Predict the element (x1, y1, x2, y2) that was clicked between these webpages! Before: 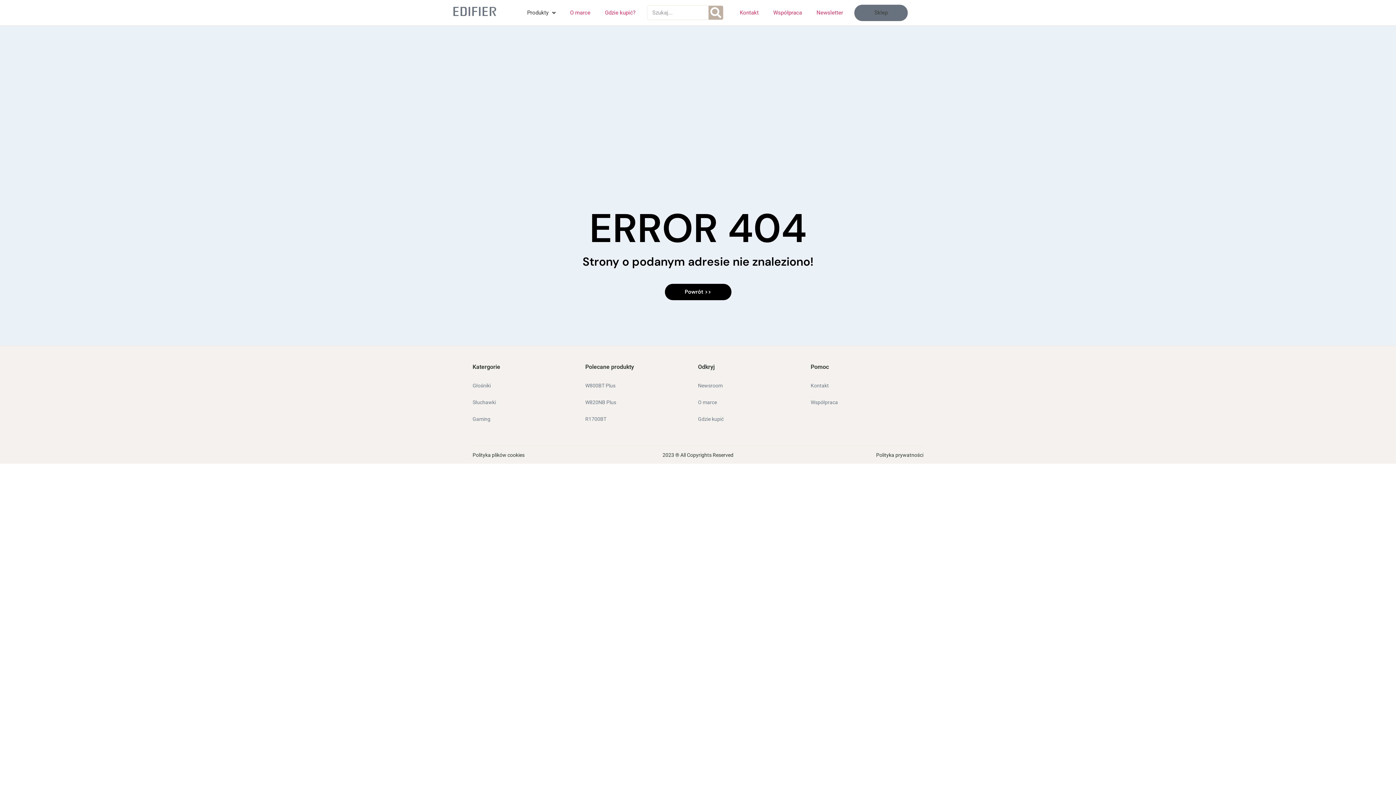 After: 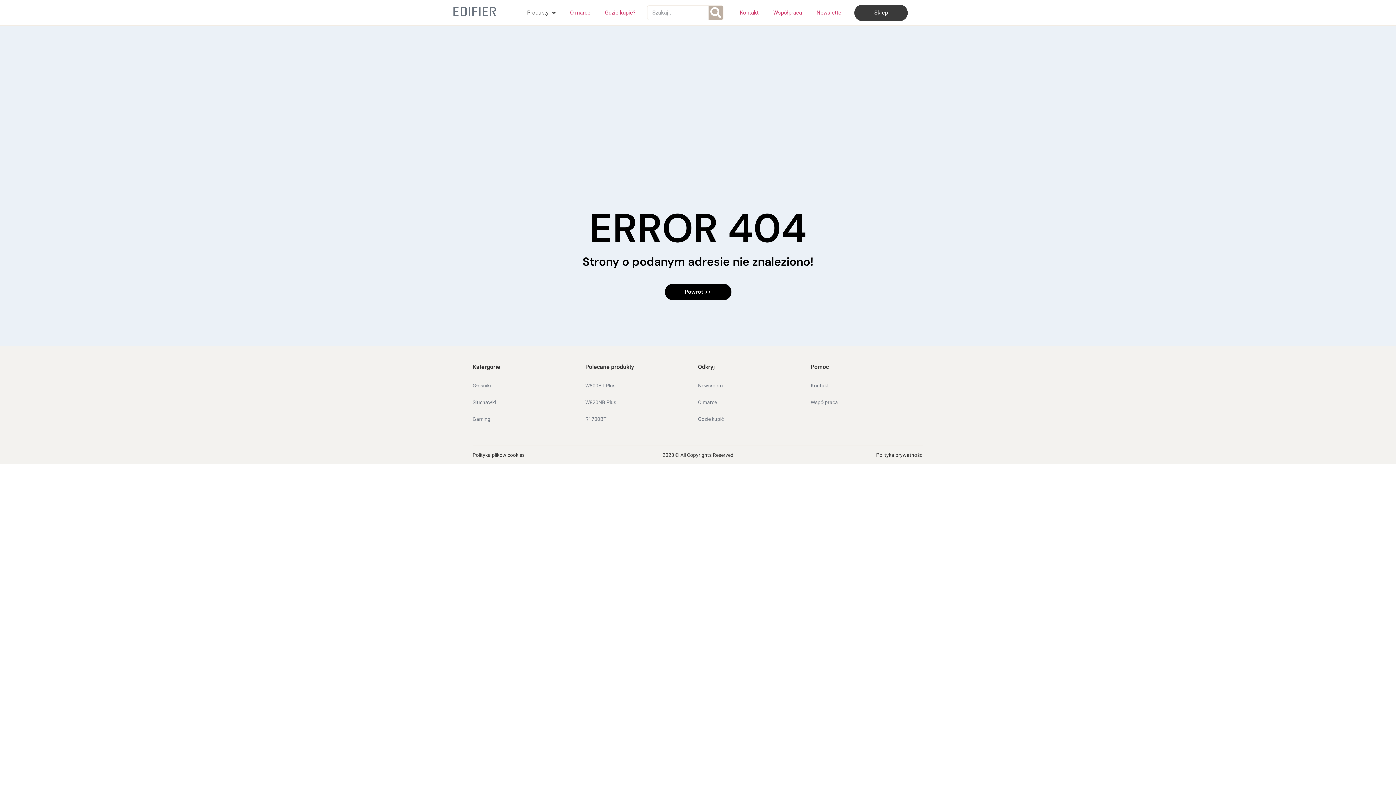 Action: bbox: (854, 4, 908, 20) label: Sklep